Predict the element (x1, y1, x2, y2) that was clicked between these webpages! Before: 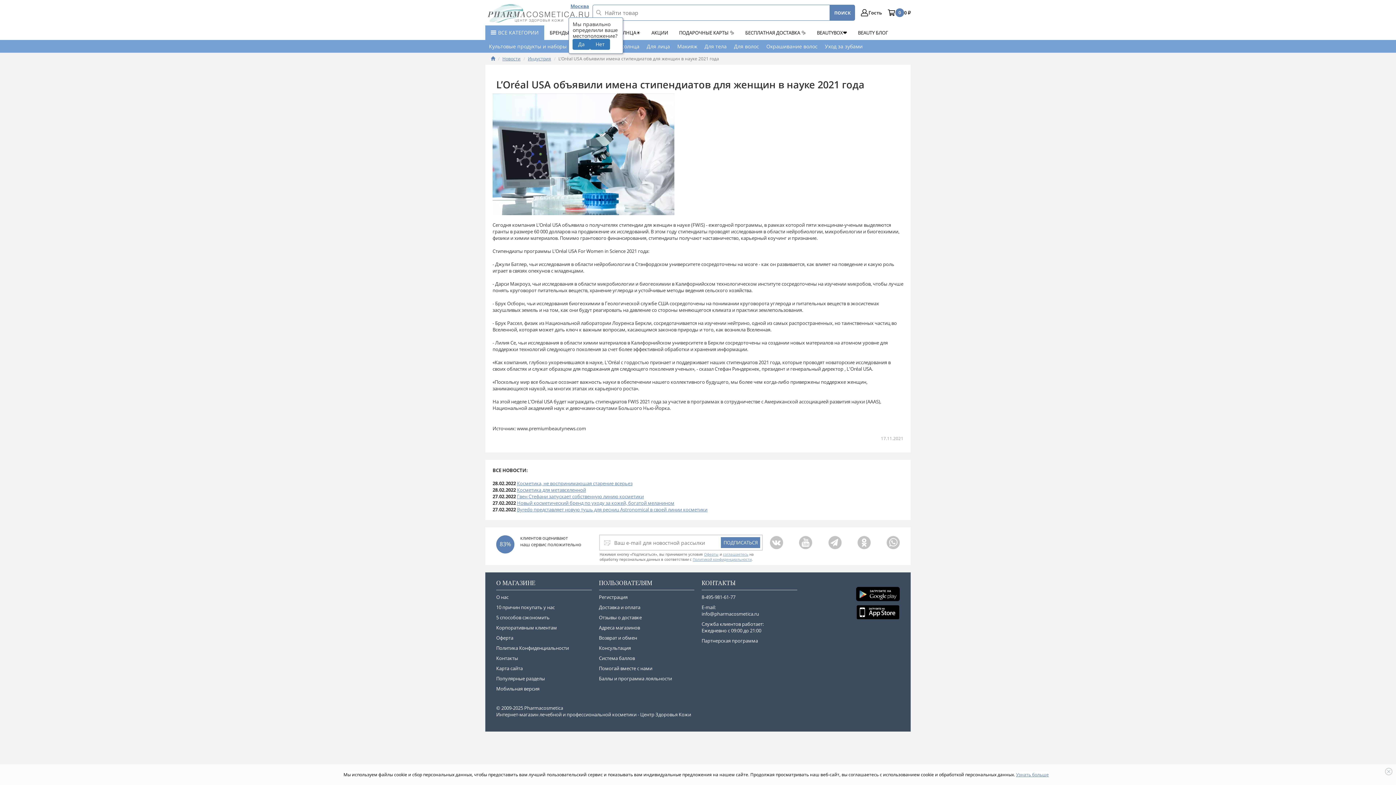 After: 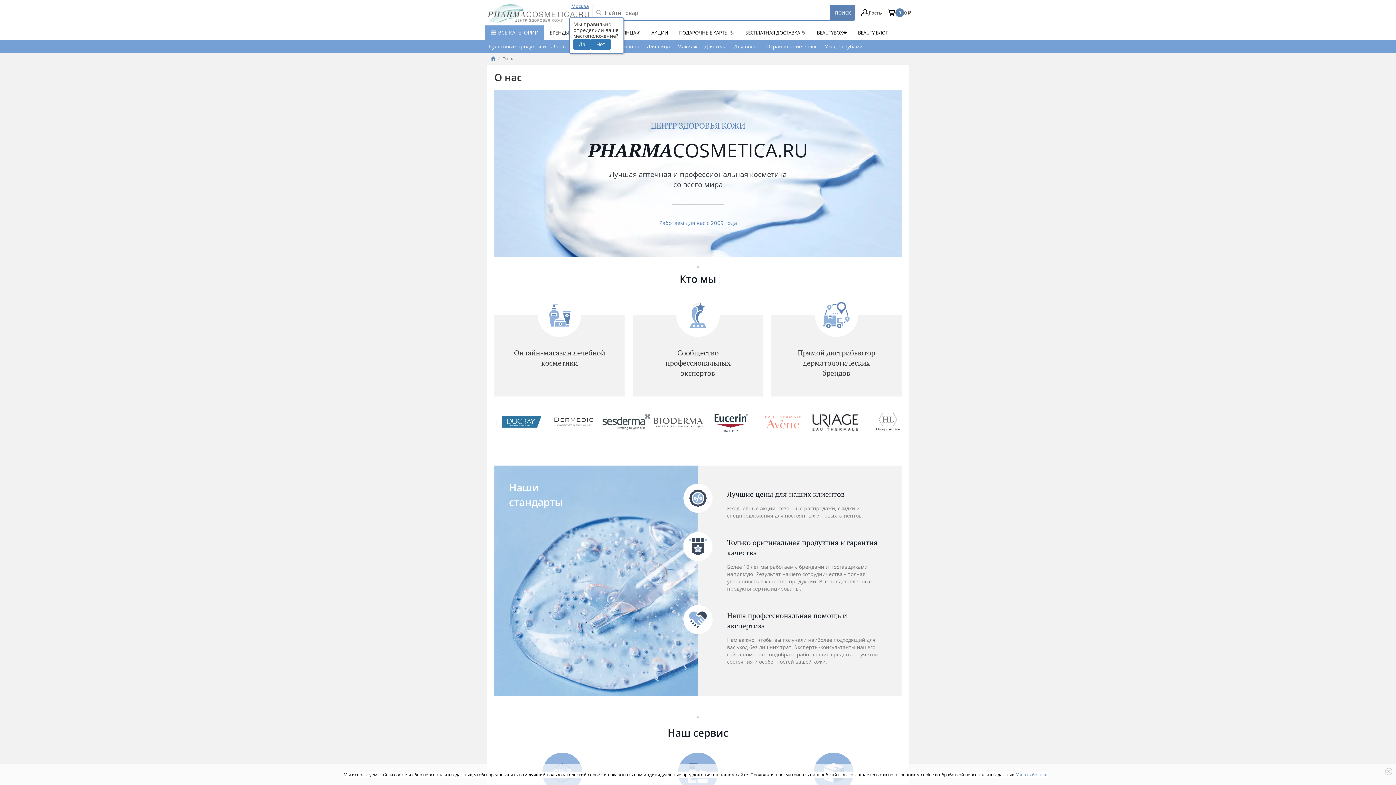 Action: bbox: (496, 594, 591, 600) label: О нас